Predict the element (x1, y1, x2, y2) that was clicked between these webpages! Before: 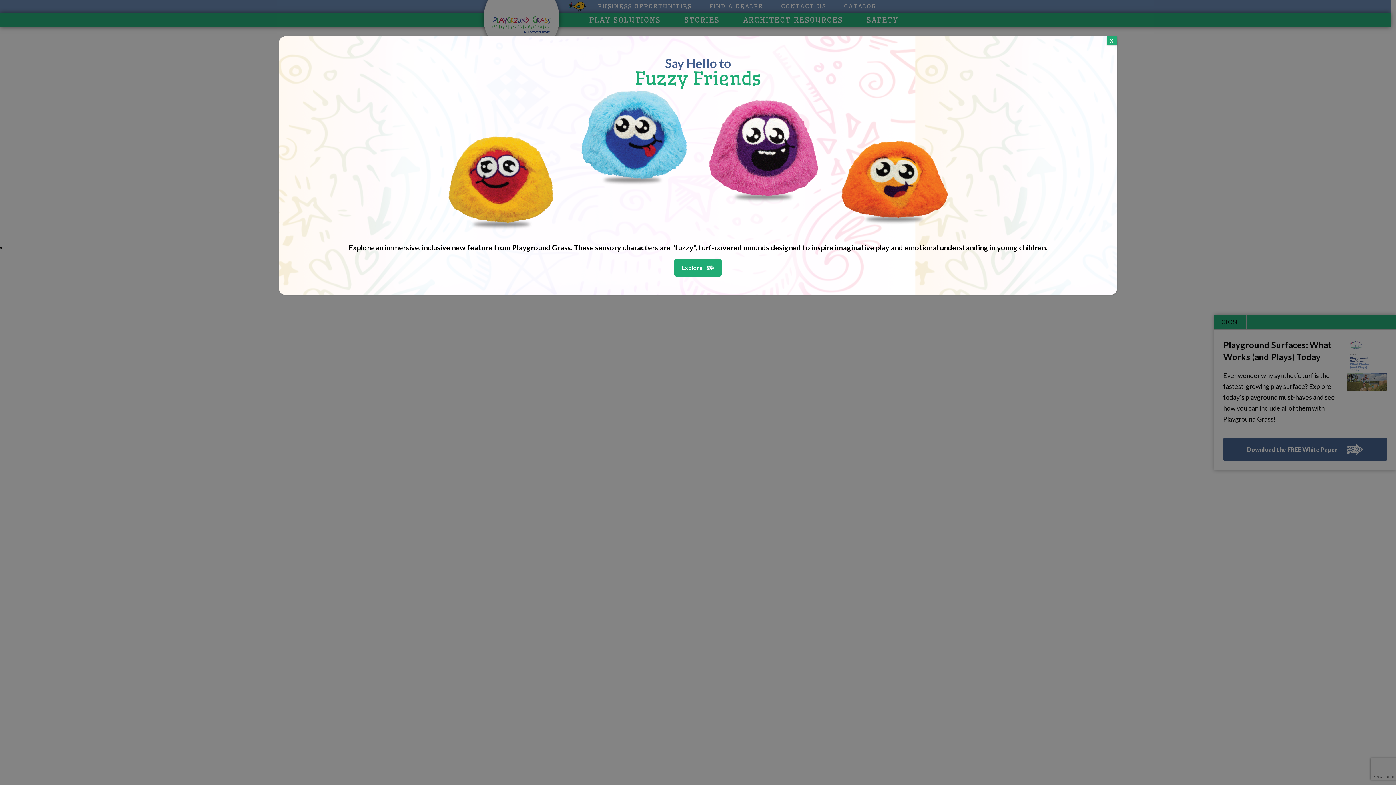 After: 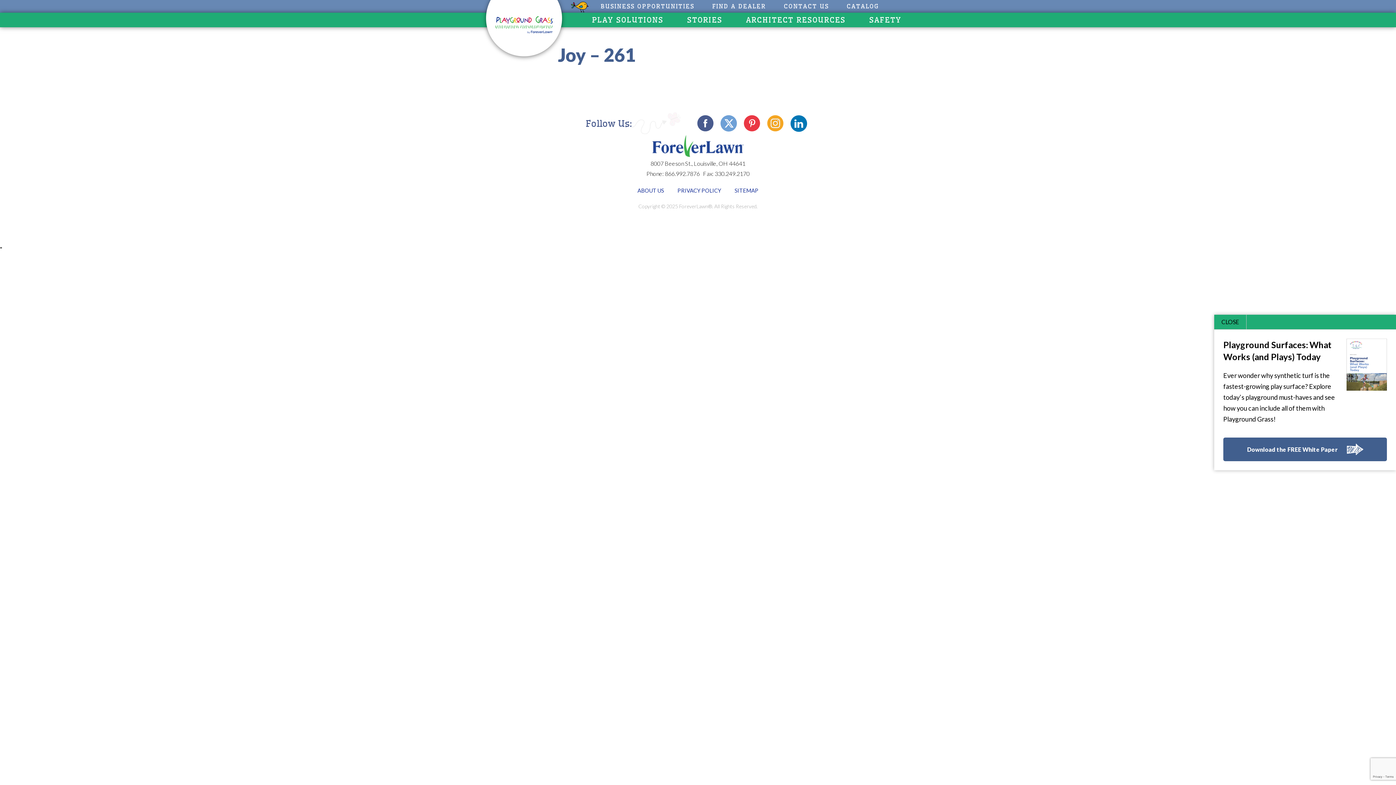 Action: bbox: (1106, 36, 1117, 45) label: Close